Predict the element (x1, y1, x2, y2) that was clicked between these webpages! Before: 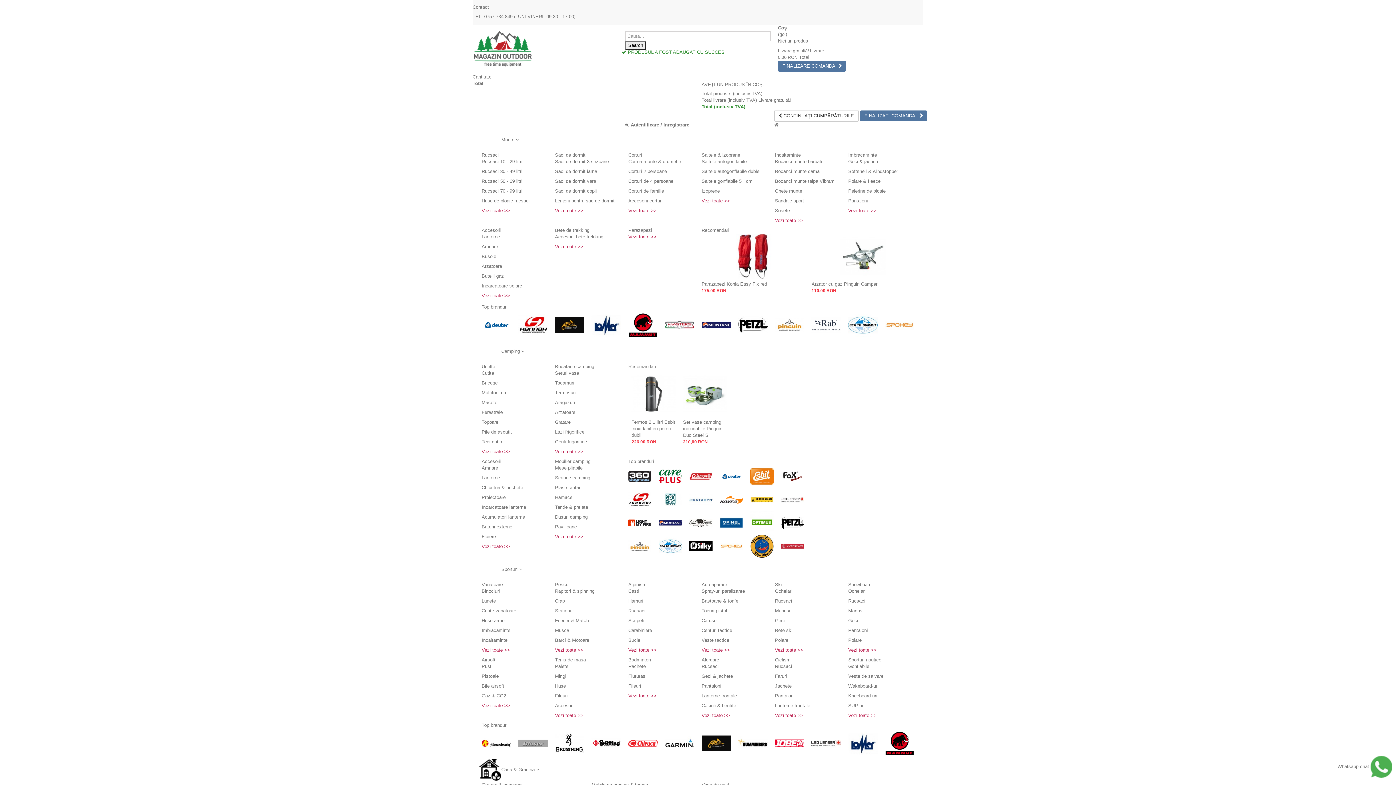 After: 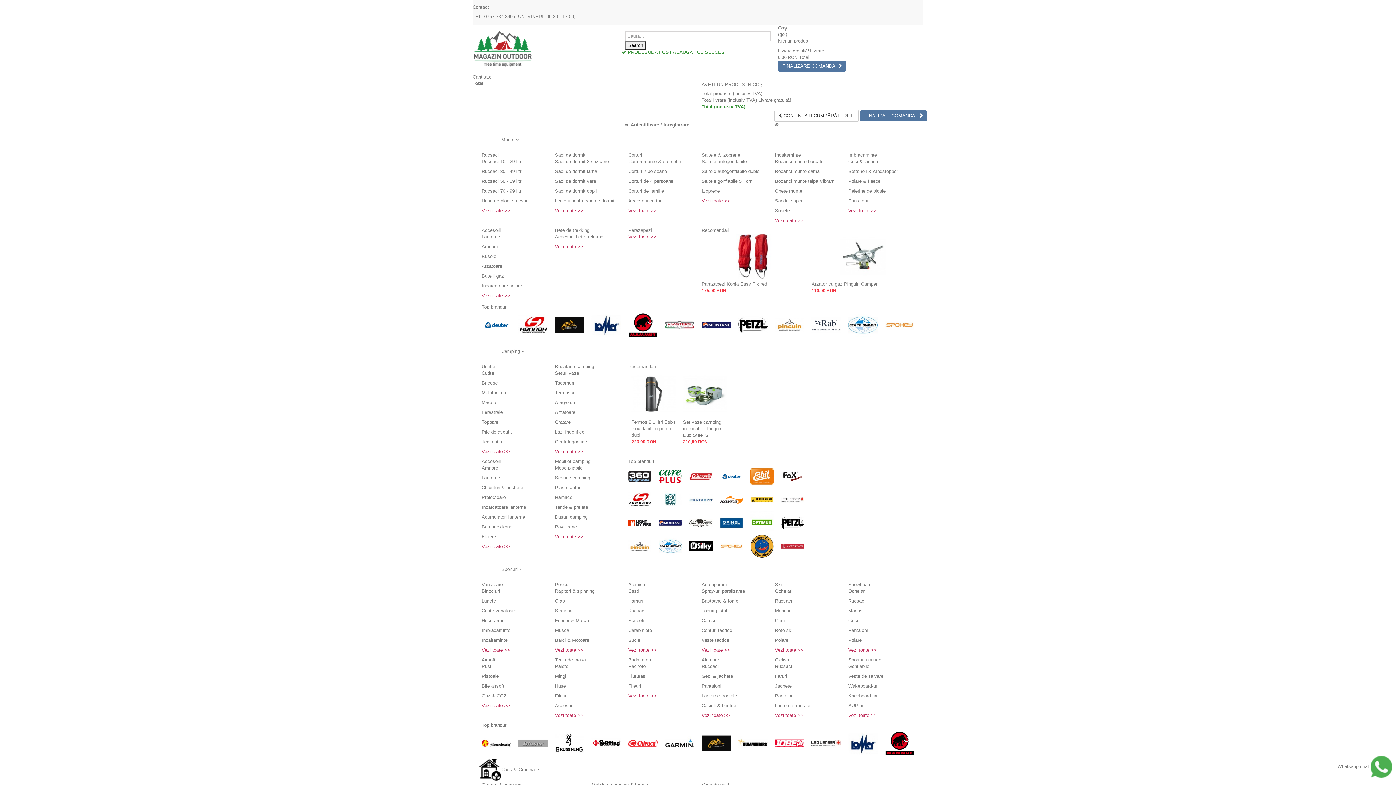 Action: bbox: (555, 310, 584, 339)